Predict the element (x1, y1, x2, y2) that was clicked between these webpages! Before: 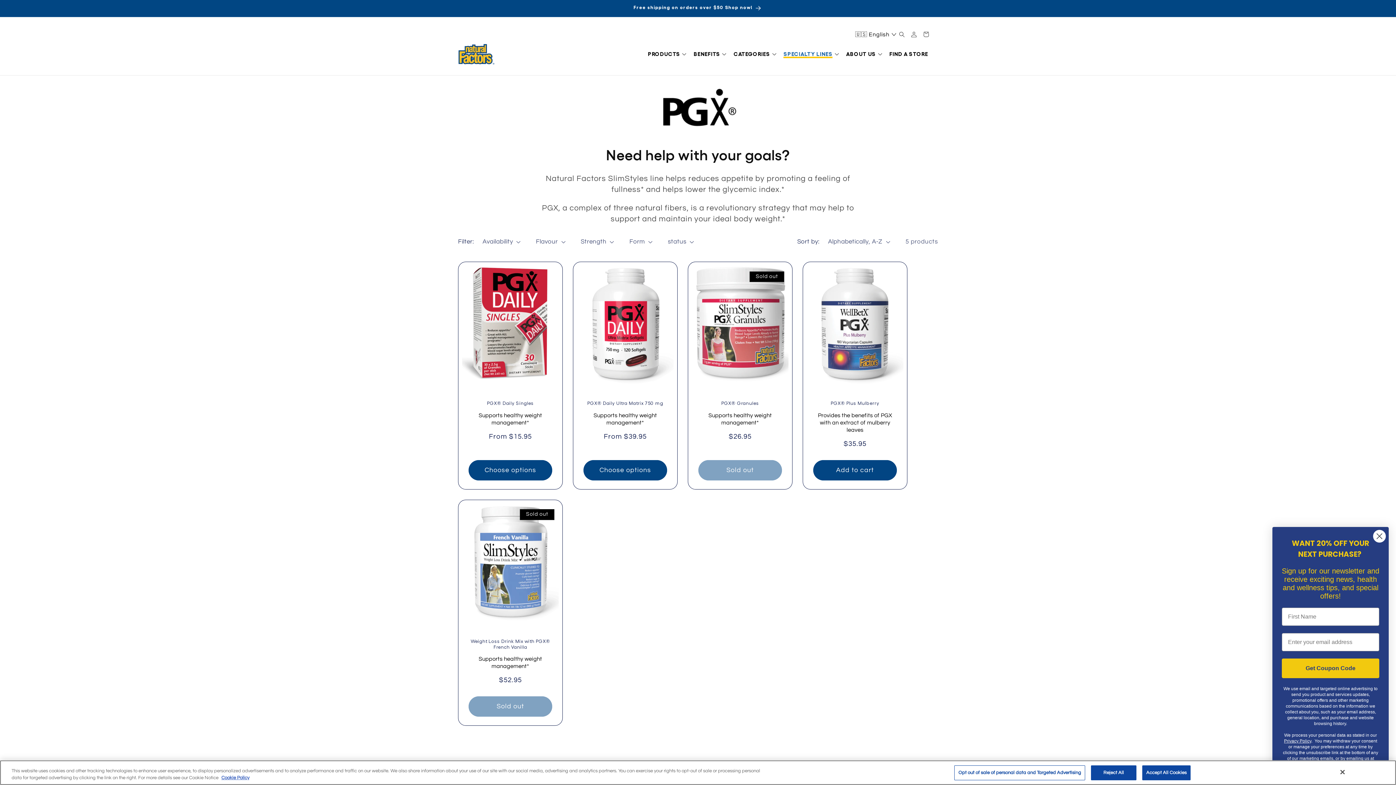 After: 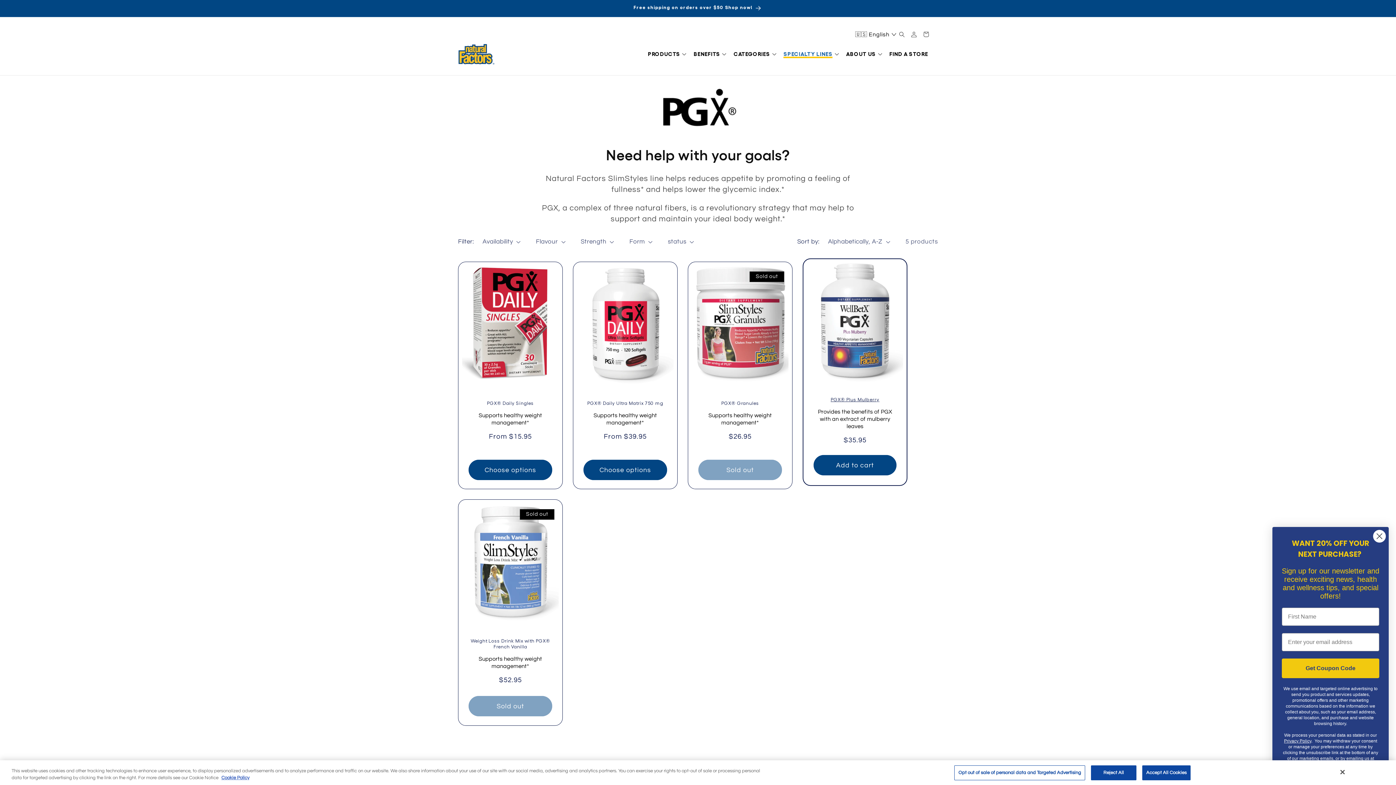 Action: label: Add to cart bbox: (813, 460, 897, 480)